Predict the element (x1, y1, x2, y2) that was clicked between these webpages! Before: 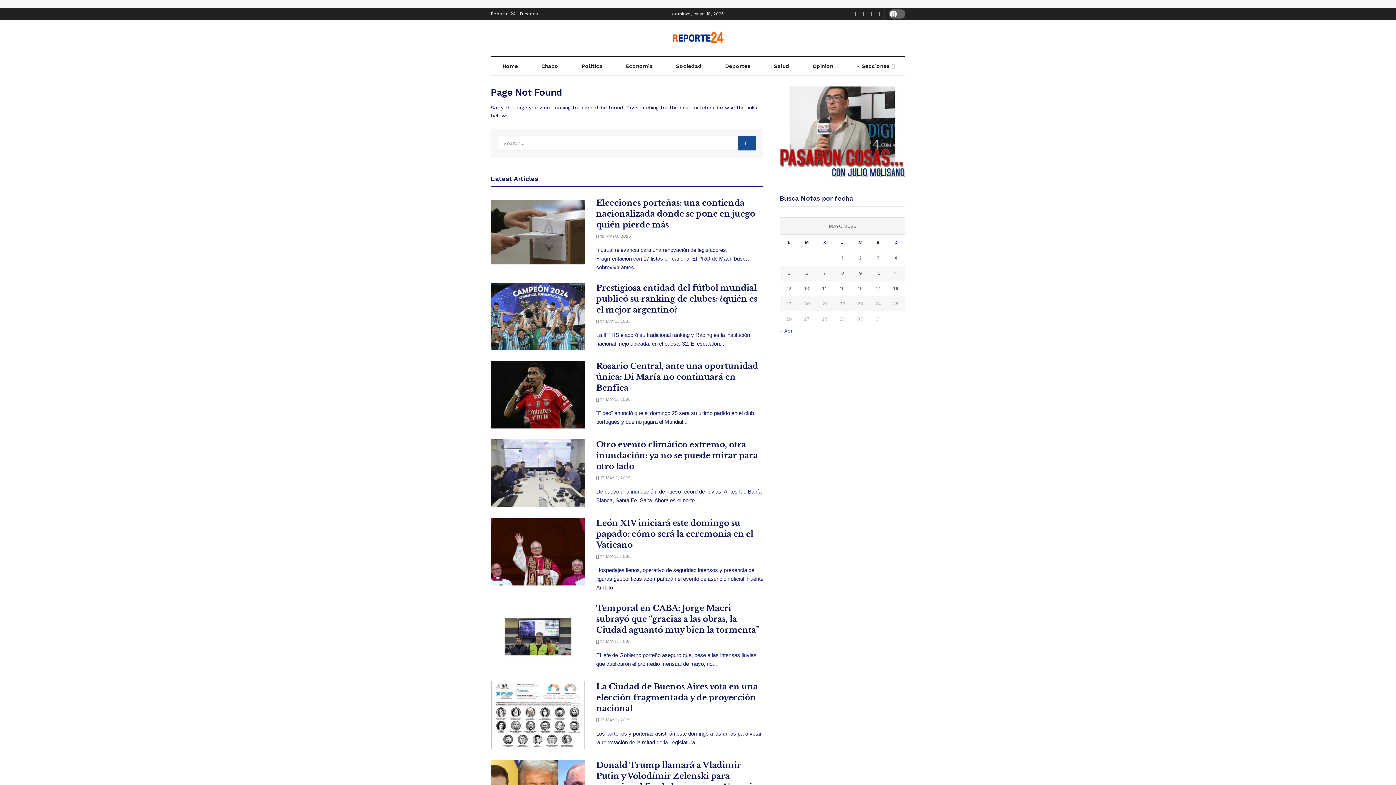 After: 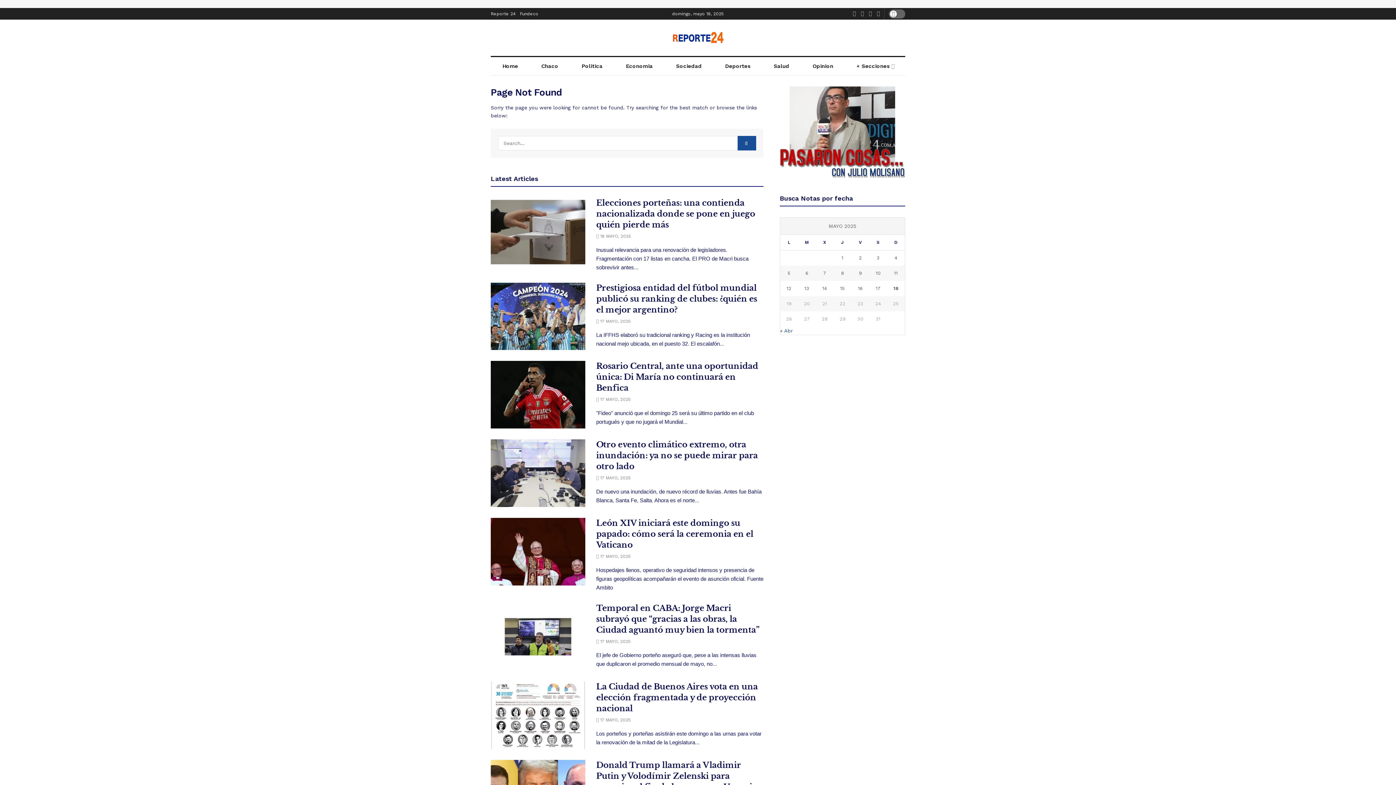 Action: bbox: (780, 86, 905, 177)